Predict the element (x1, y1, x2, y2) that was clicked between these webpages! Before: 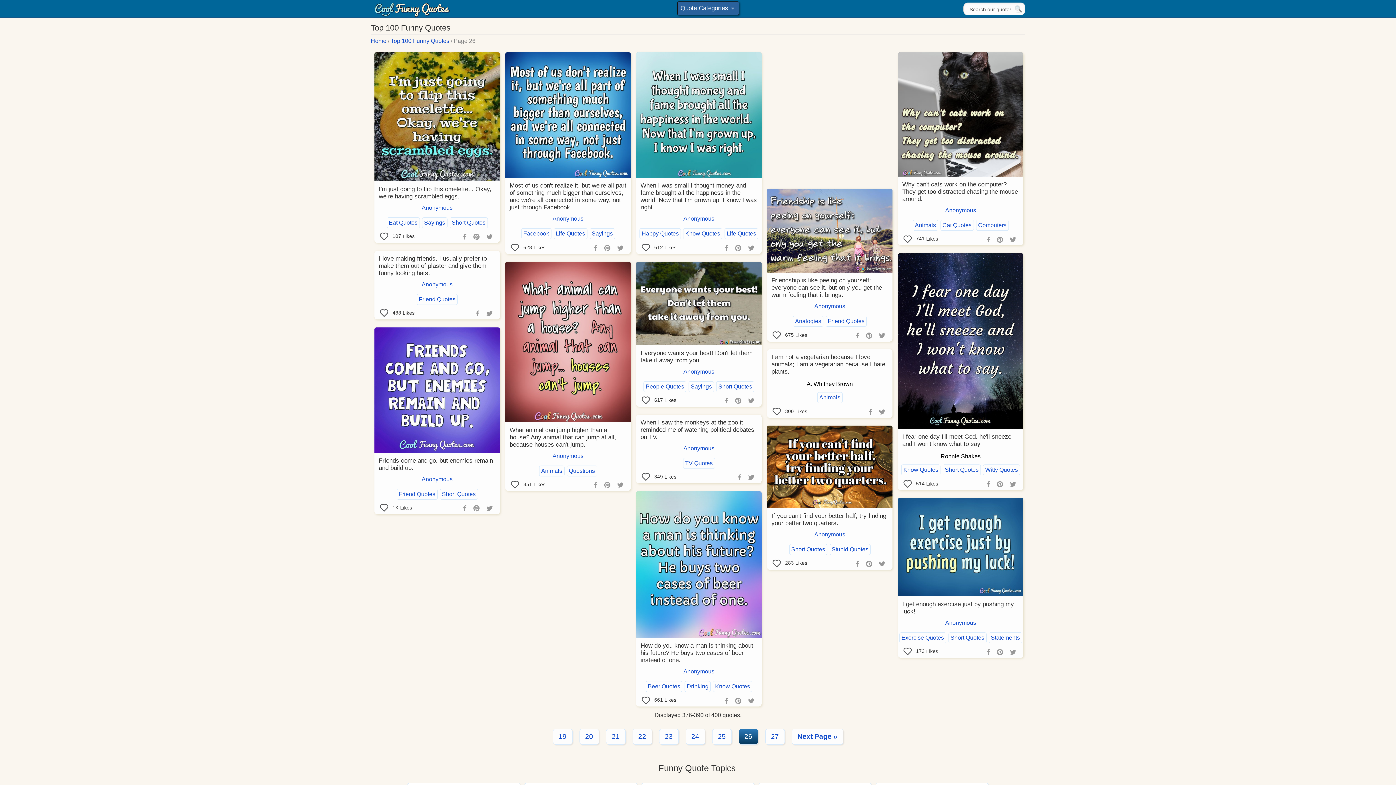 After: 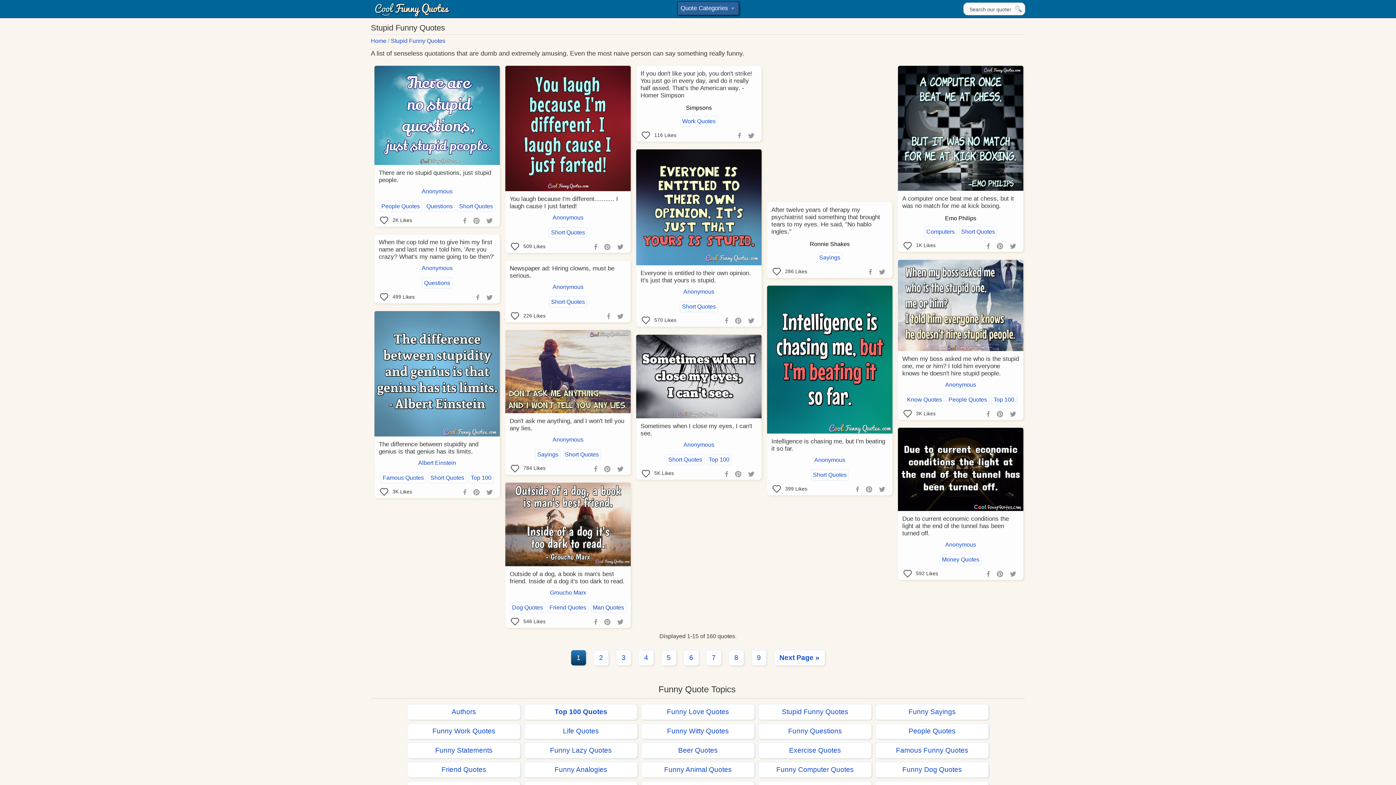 Action: bbox: (829, 544, 870, 555) label: Stupid Quotes